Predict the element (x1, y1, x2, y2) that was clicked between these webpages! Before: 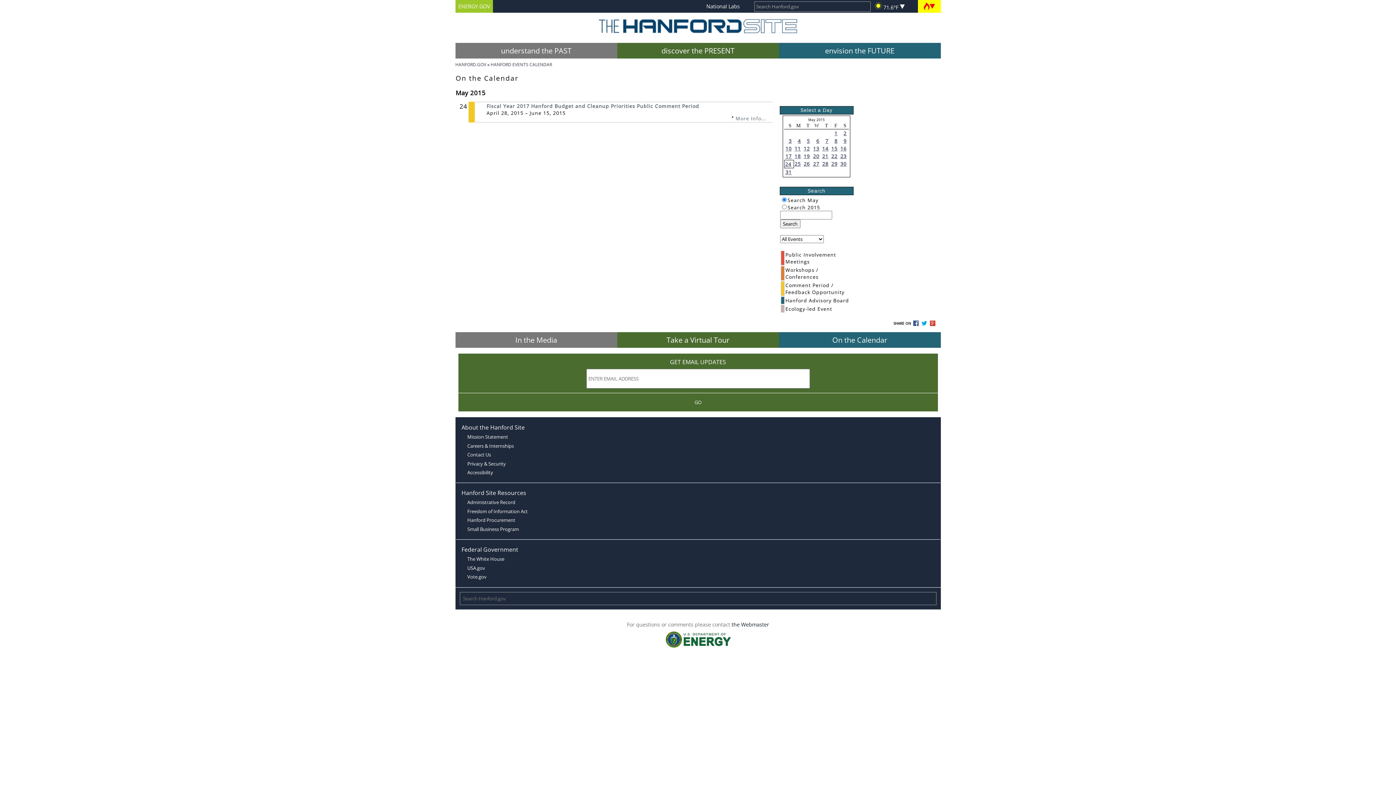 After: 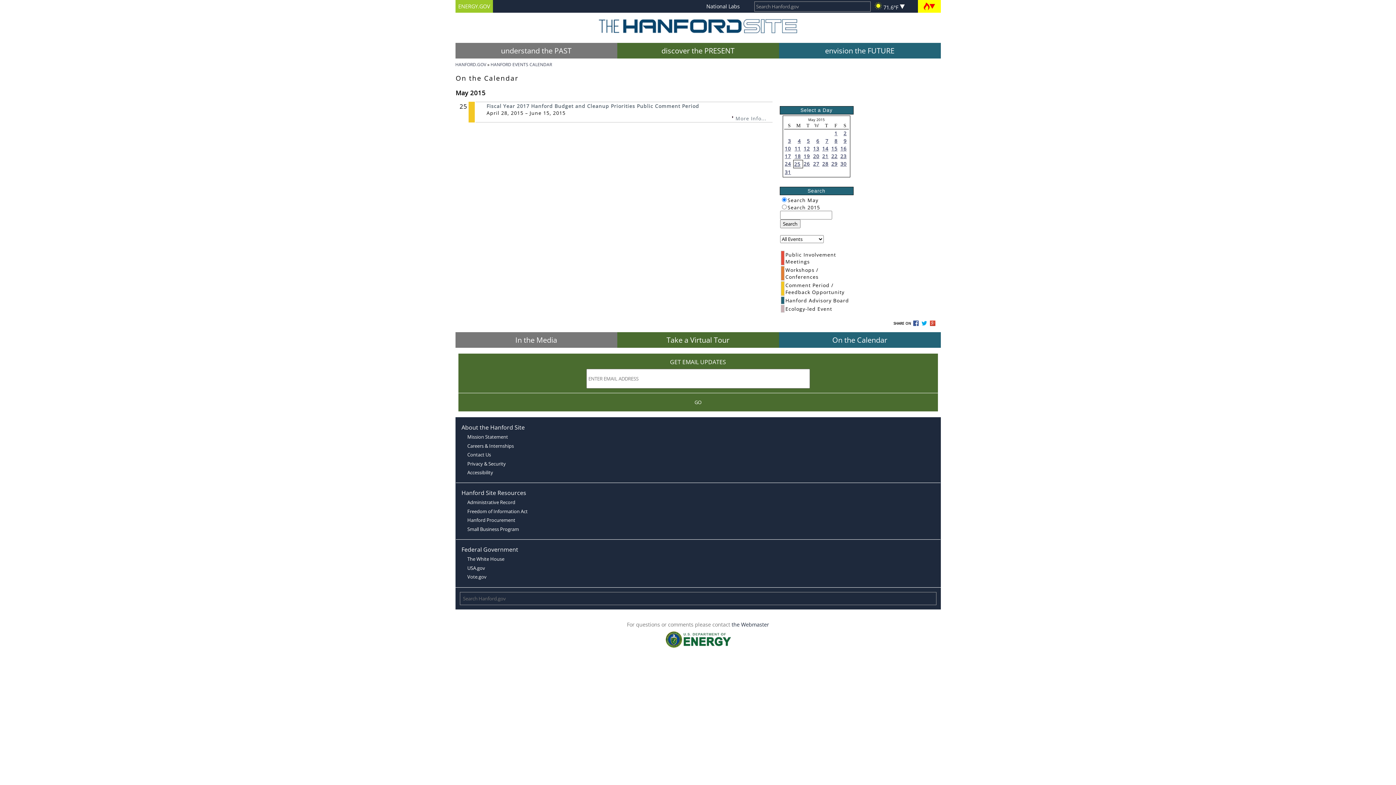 Action: label: 25 bbox: (794, 160, 801, 167)